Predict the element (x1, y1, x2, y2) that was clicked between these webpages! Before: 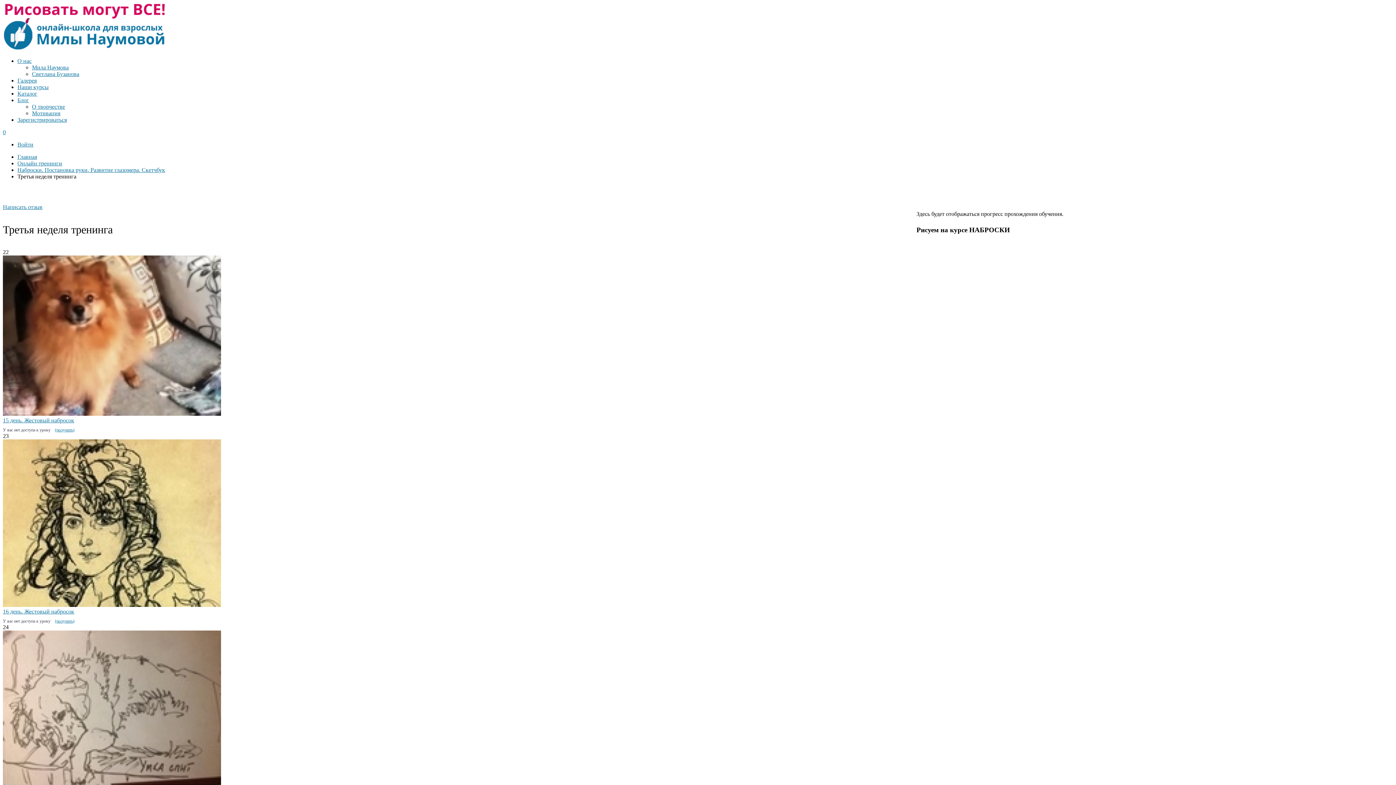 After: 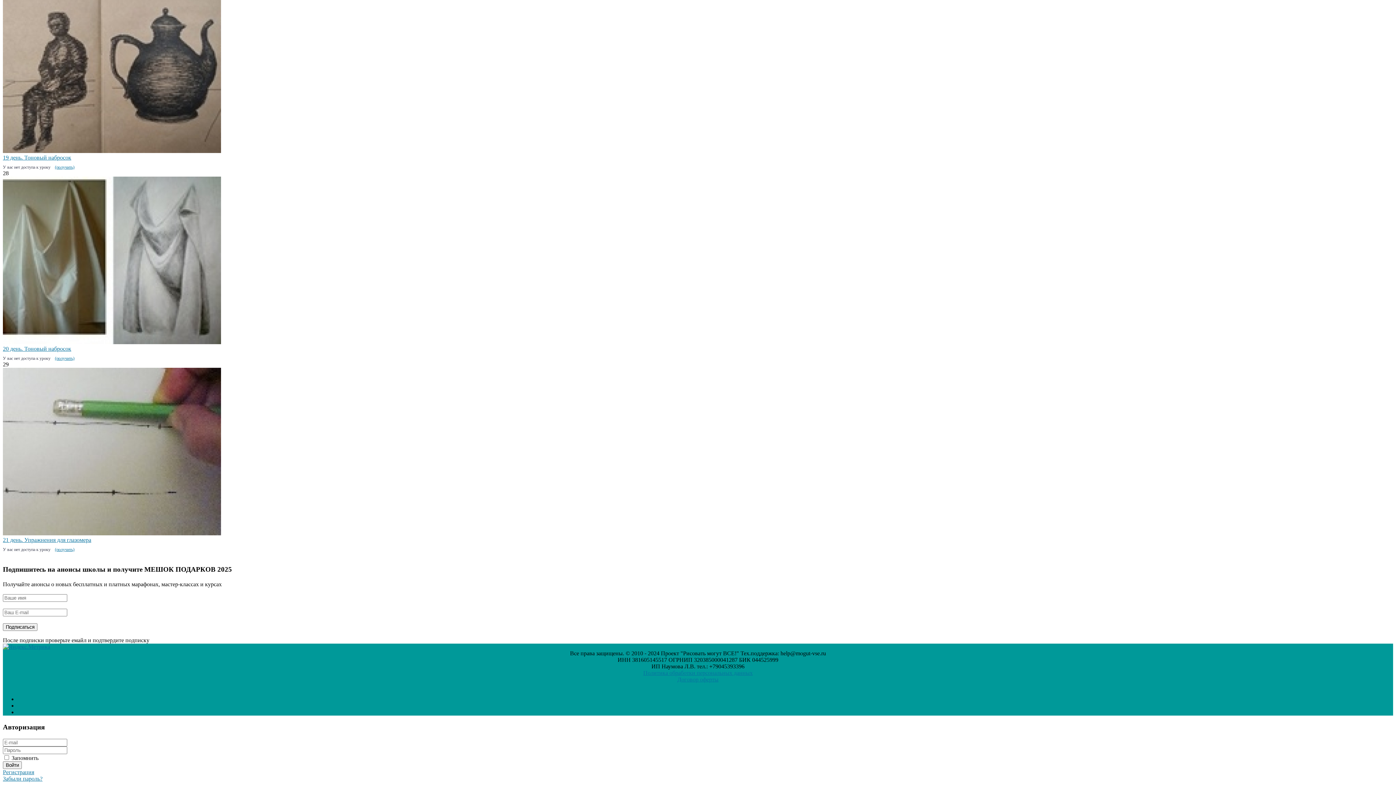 Action: bbox: (2, 255, 916, 417)